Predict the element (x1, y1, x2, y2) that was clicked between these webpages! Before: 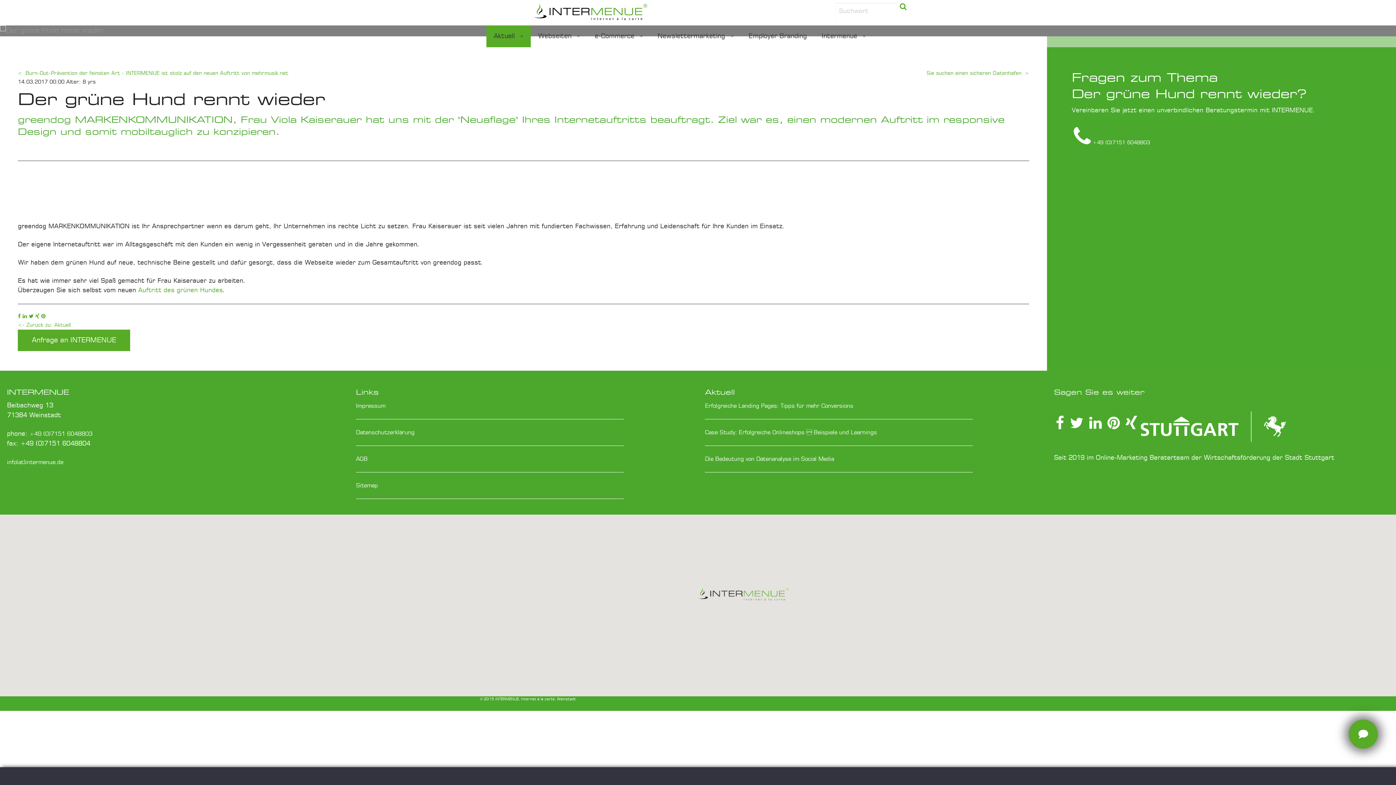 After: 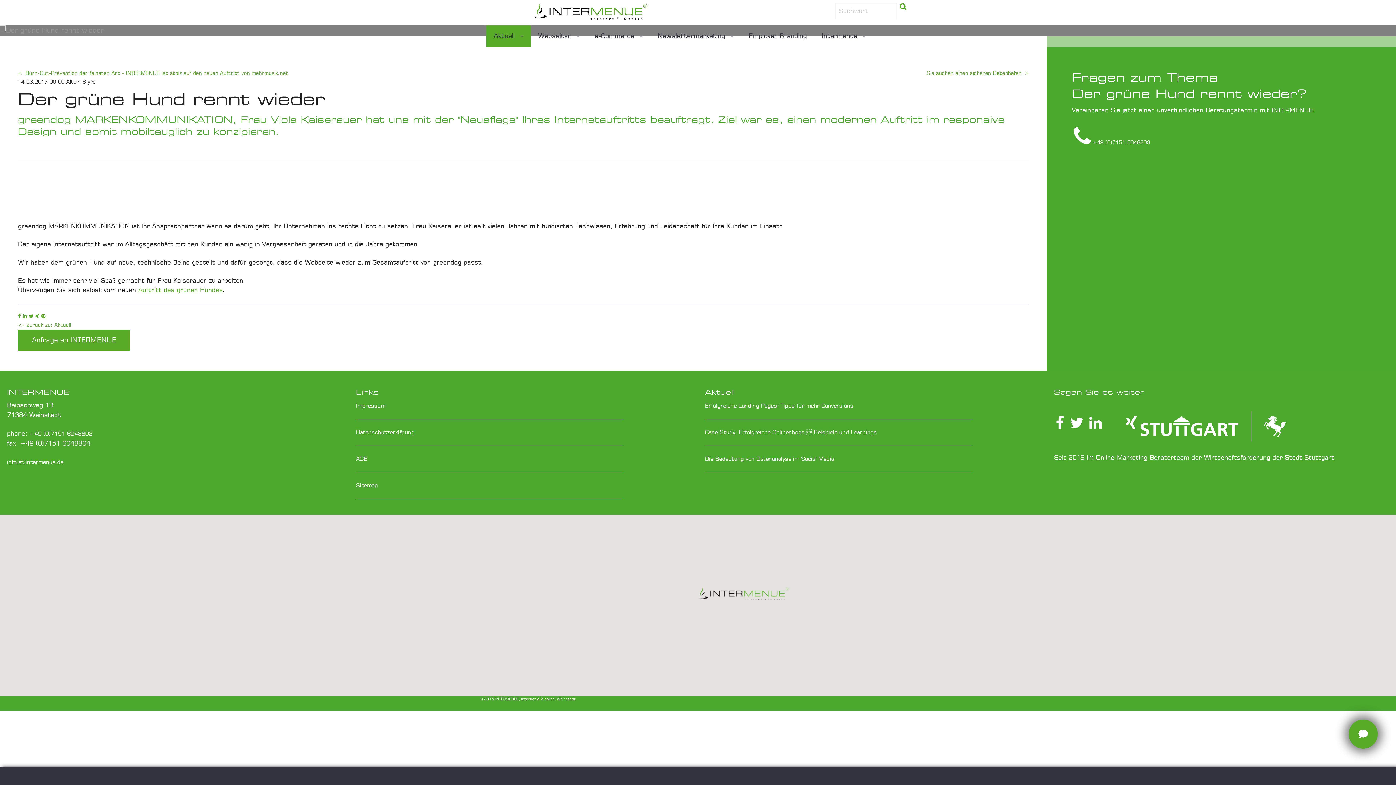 Action: bbox: (1105, 423, 1121, 429)